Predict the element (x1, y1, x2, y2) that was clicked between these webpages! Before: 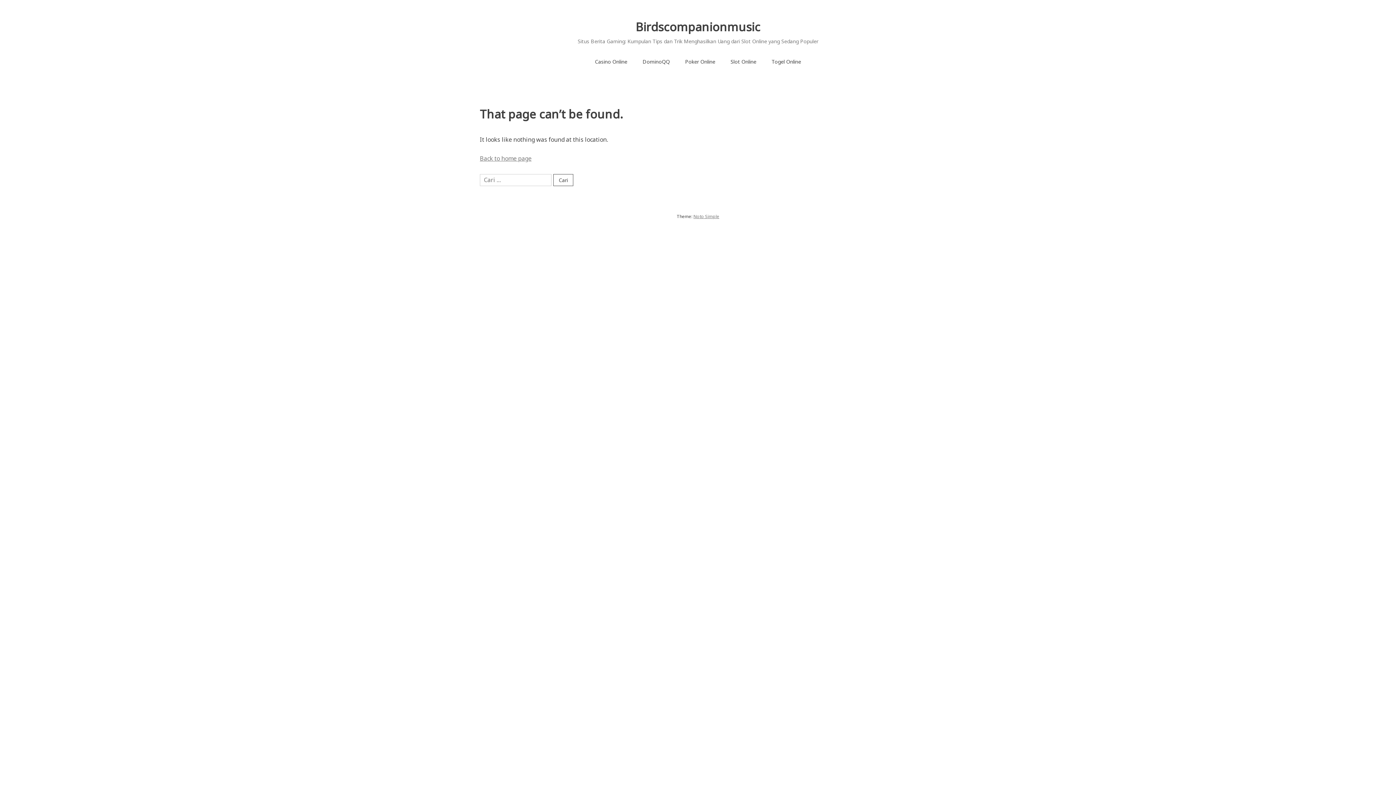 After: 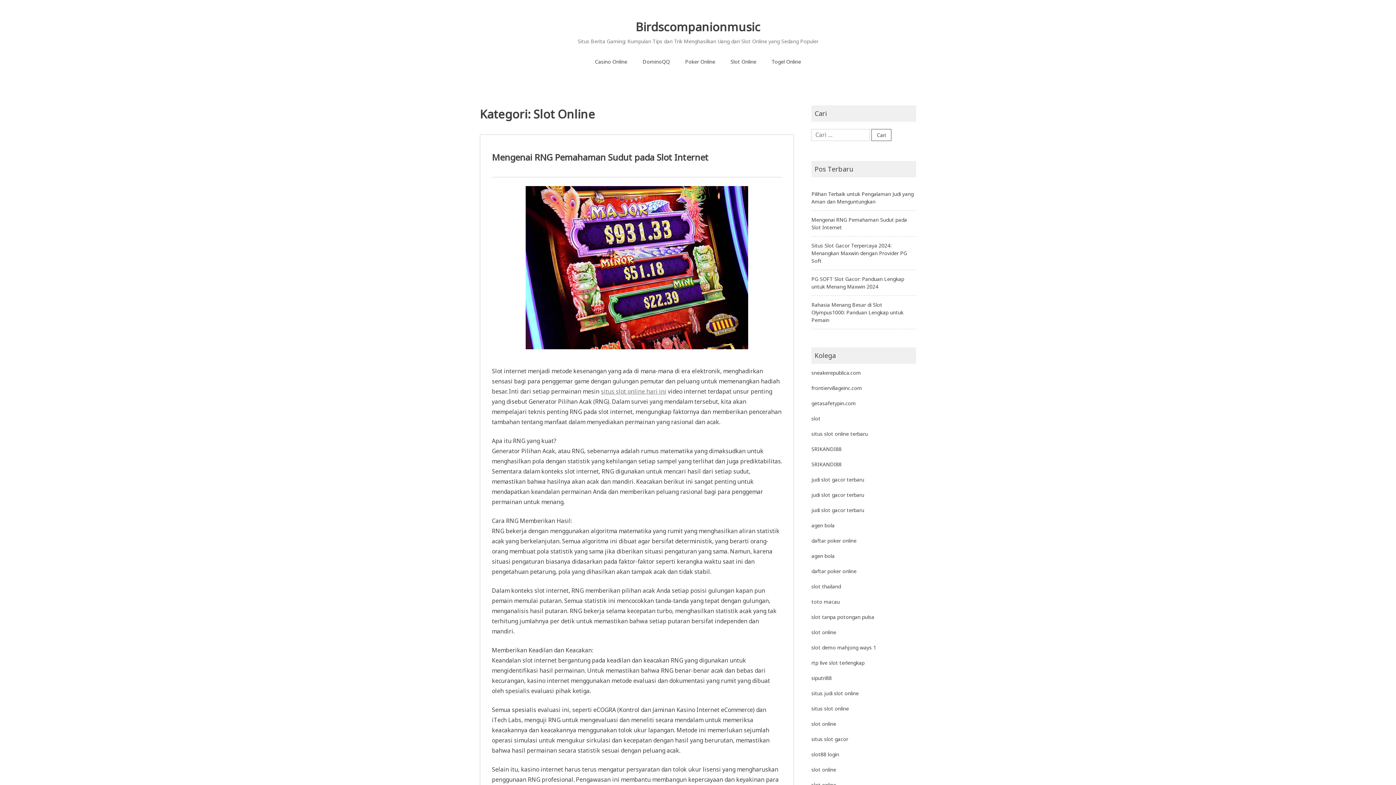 Action: bbox: (723, 54, 764, 68) label: Slot Online